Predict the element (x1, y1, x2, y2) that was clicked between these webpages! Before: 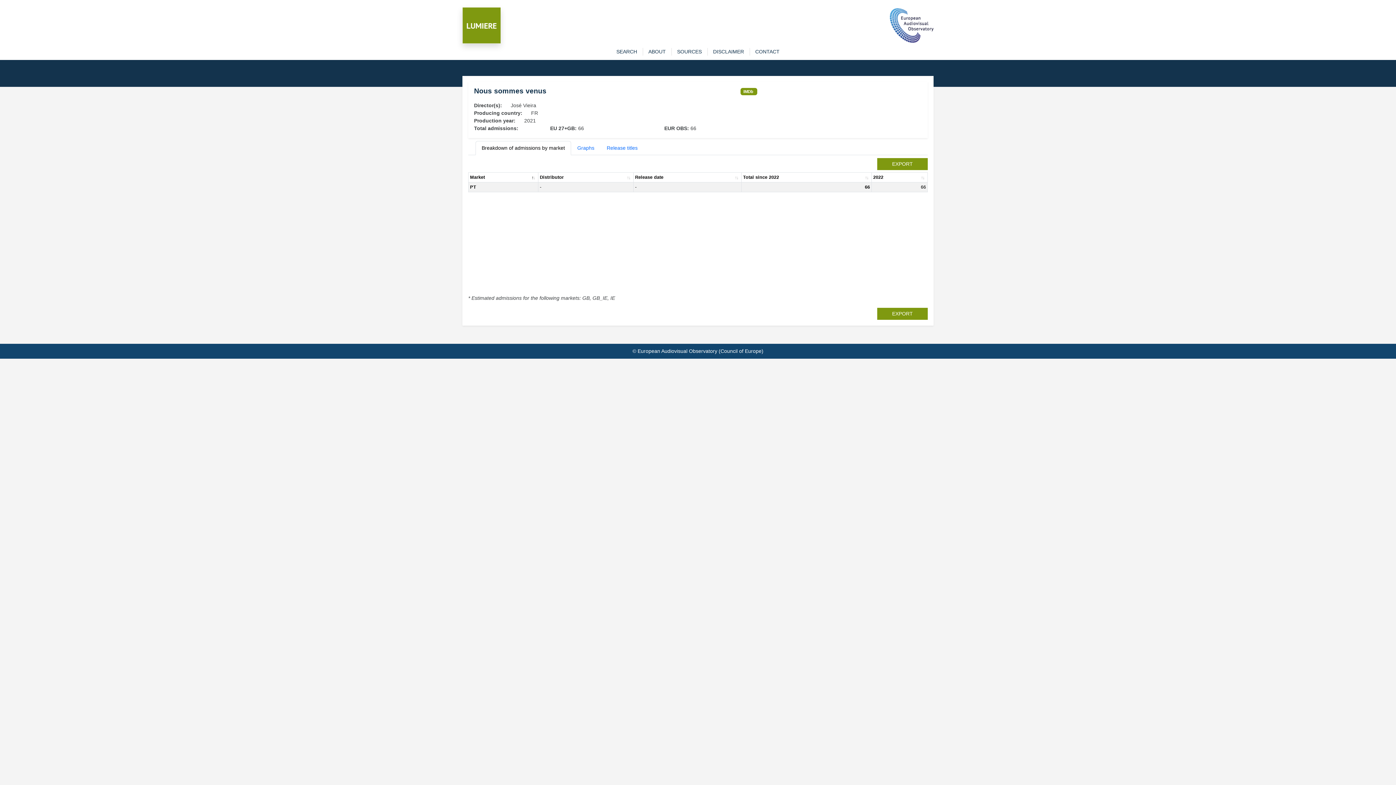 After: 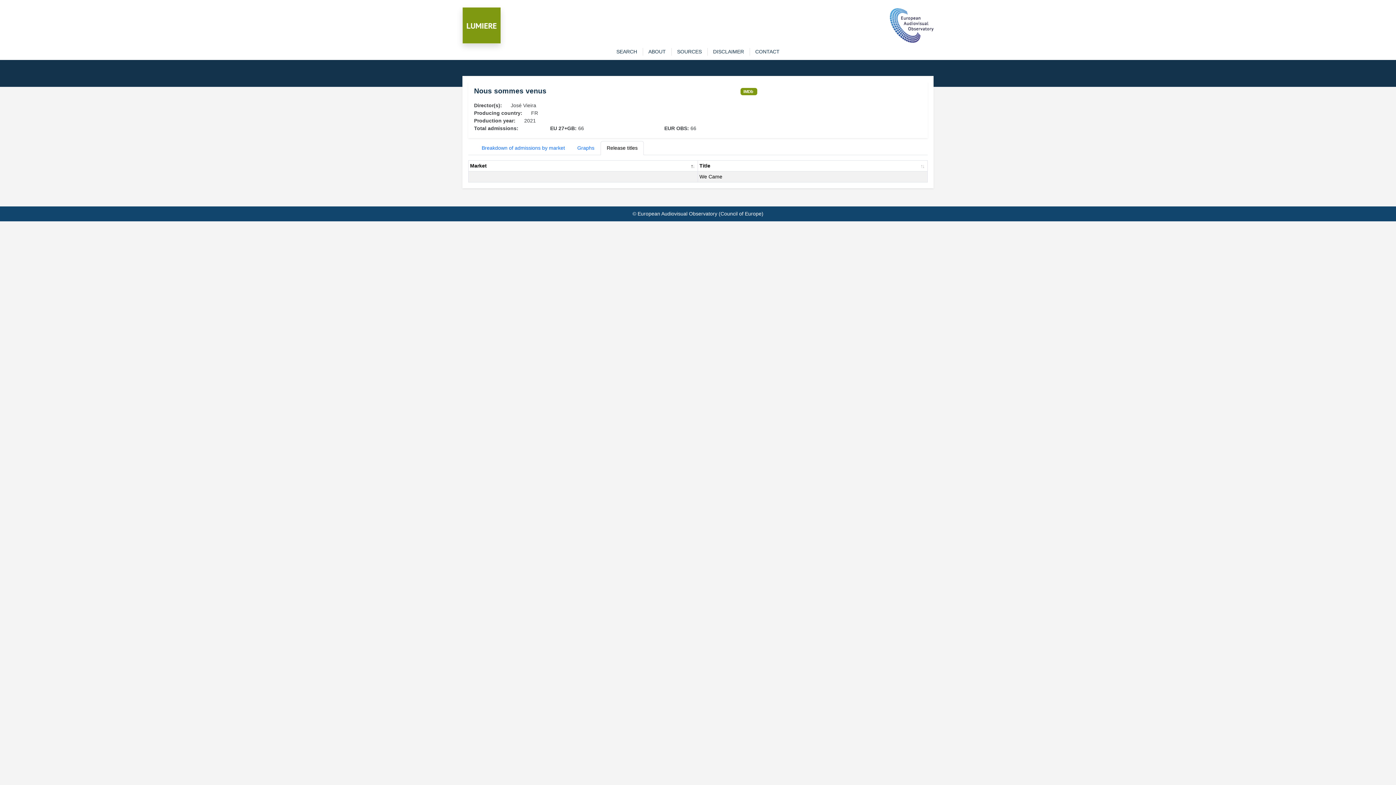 Action: bbox: (600, 141, 644, 155) label: Release titles